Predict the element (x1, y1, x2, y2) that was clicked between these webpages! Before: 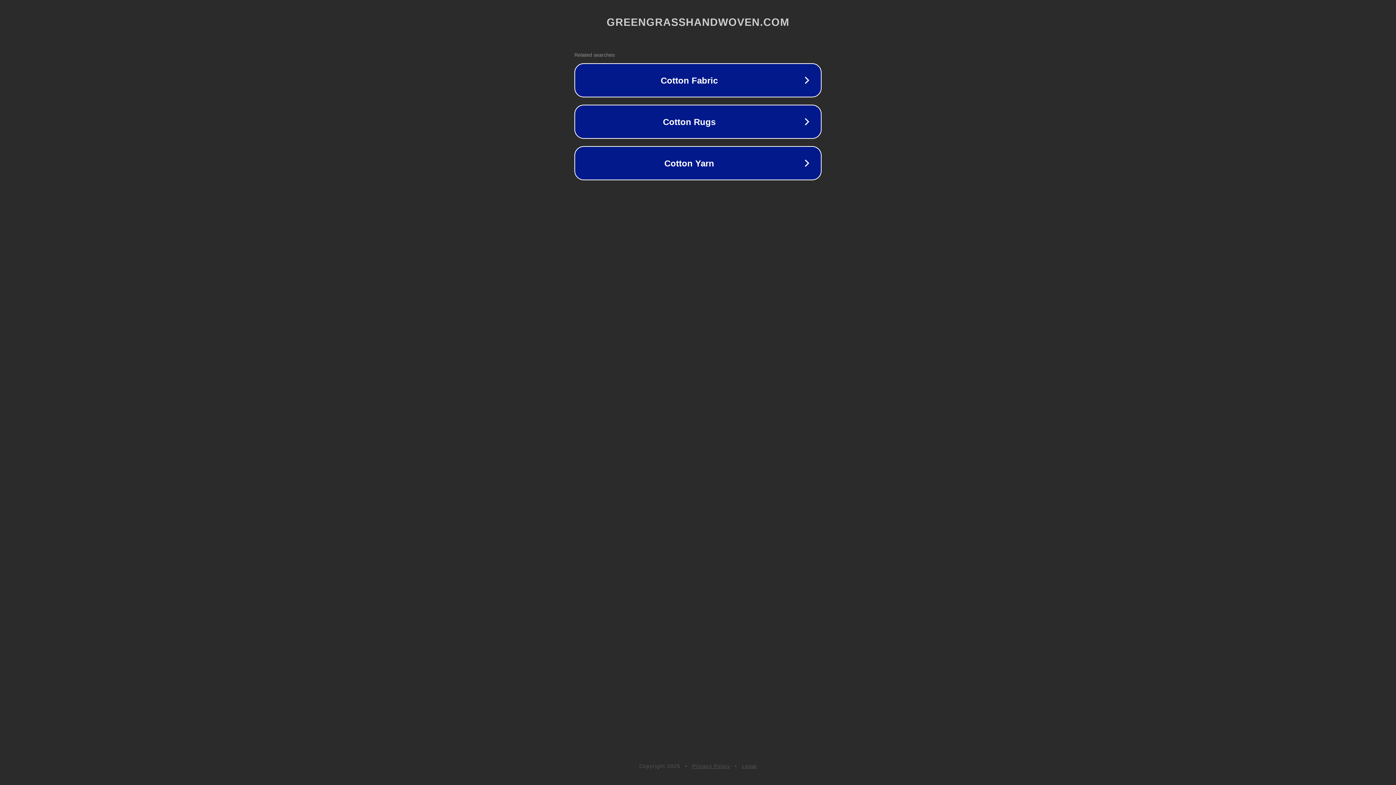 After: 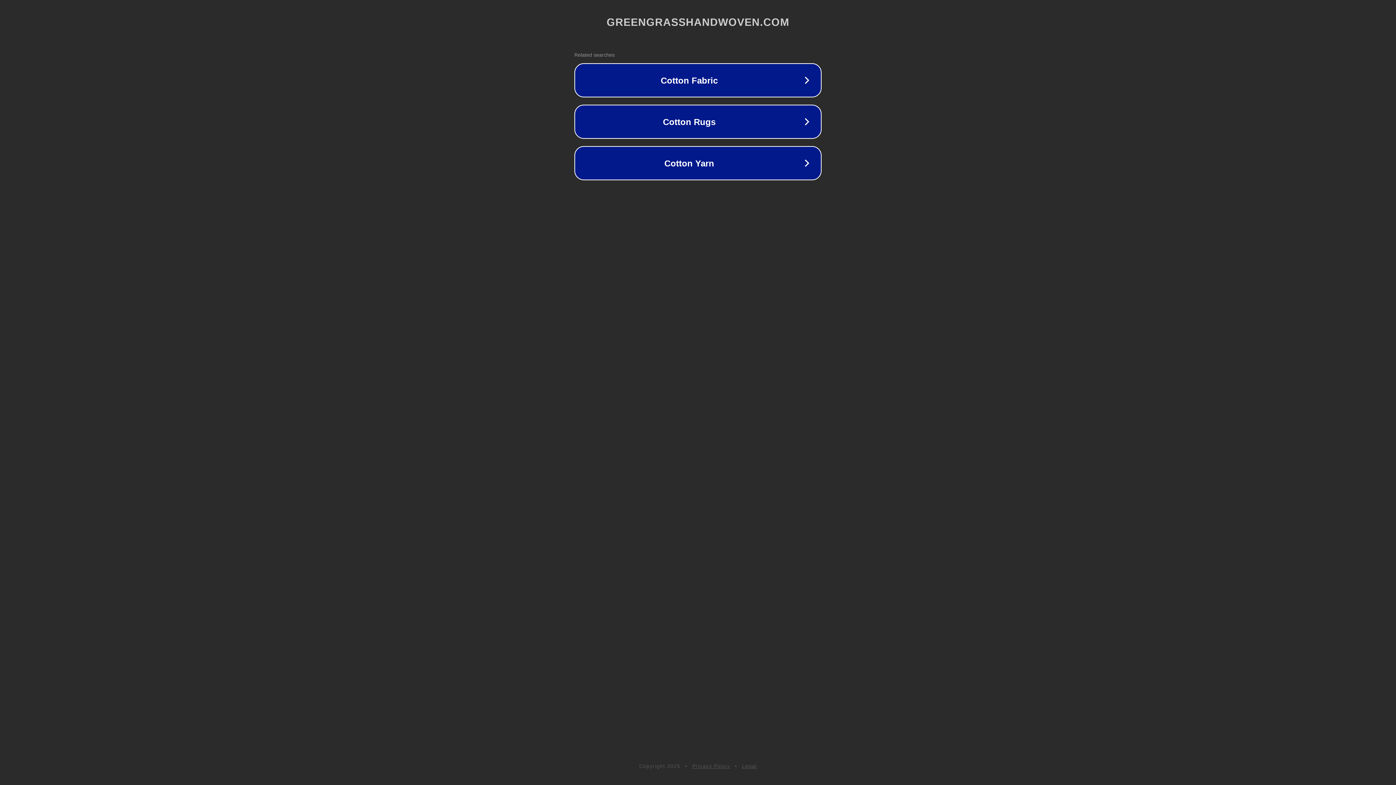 Action: bbox: (742, 763, 757, 769) label: Legal